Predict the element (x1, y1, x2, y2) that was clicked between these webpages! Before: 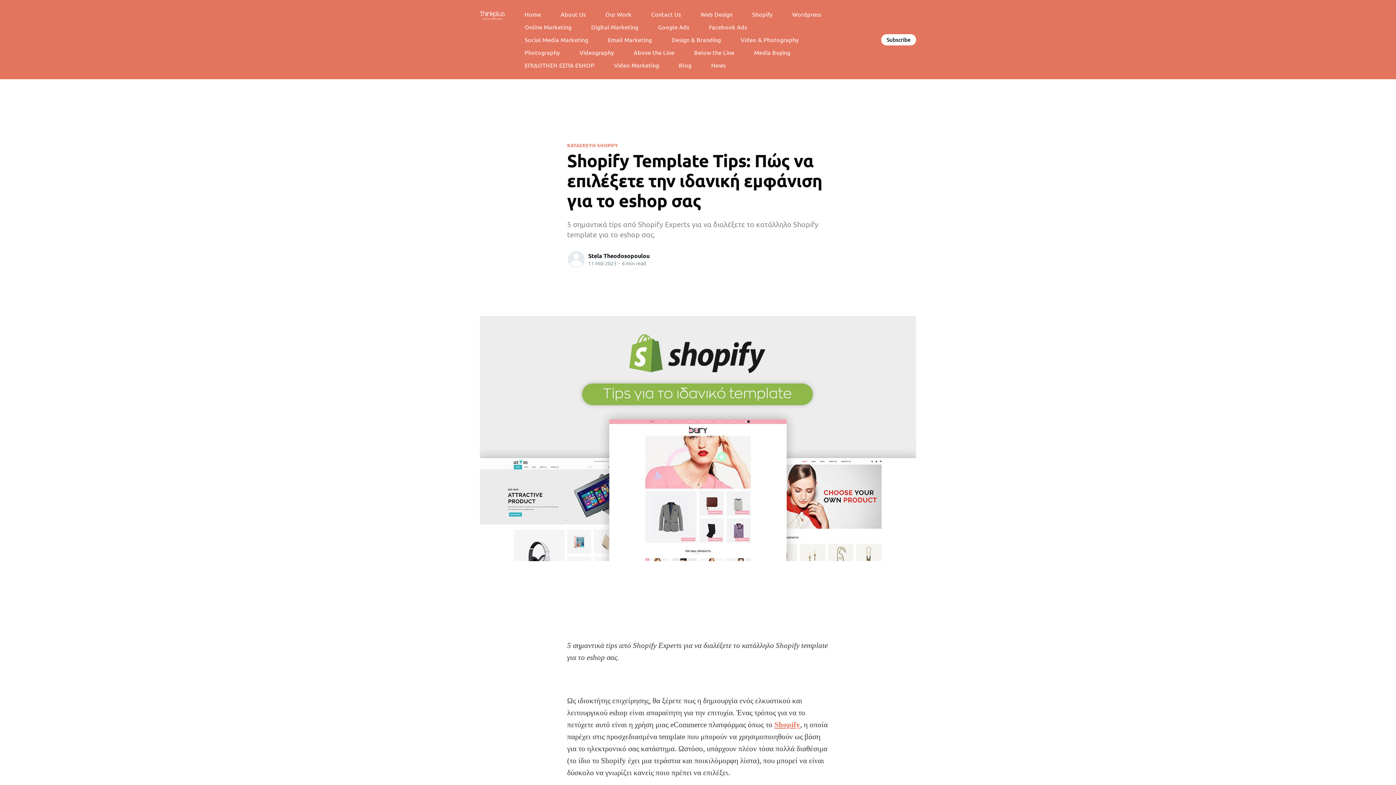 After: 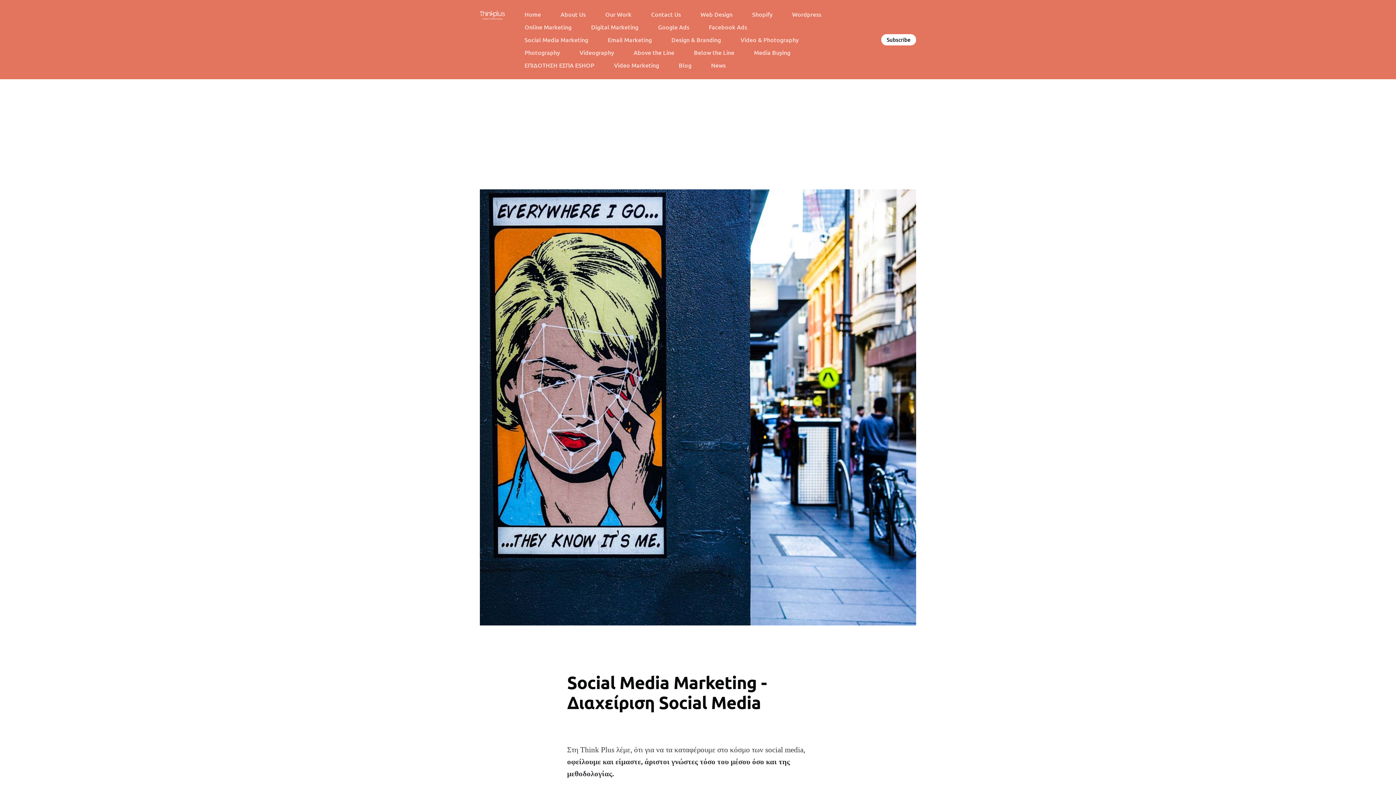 Action: bbox: (524, 33, 588, 46) label: Social Media Marketing